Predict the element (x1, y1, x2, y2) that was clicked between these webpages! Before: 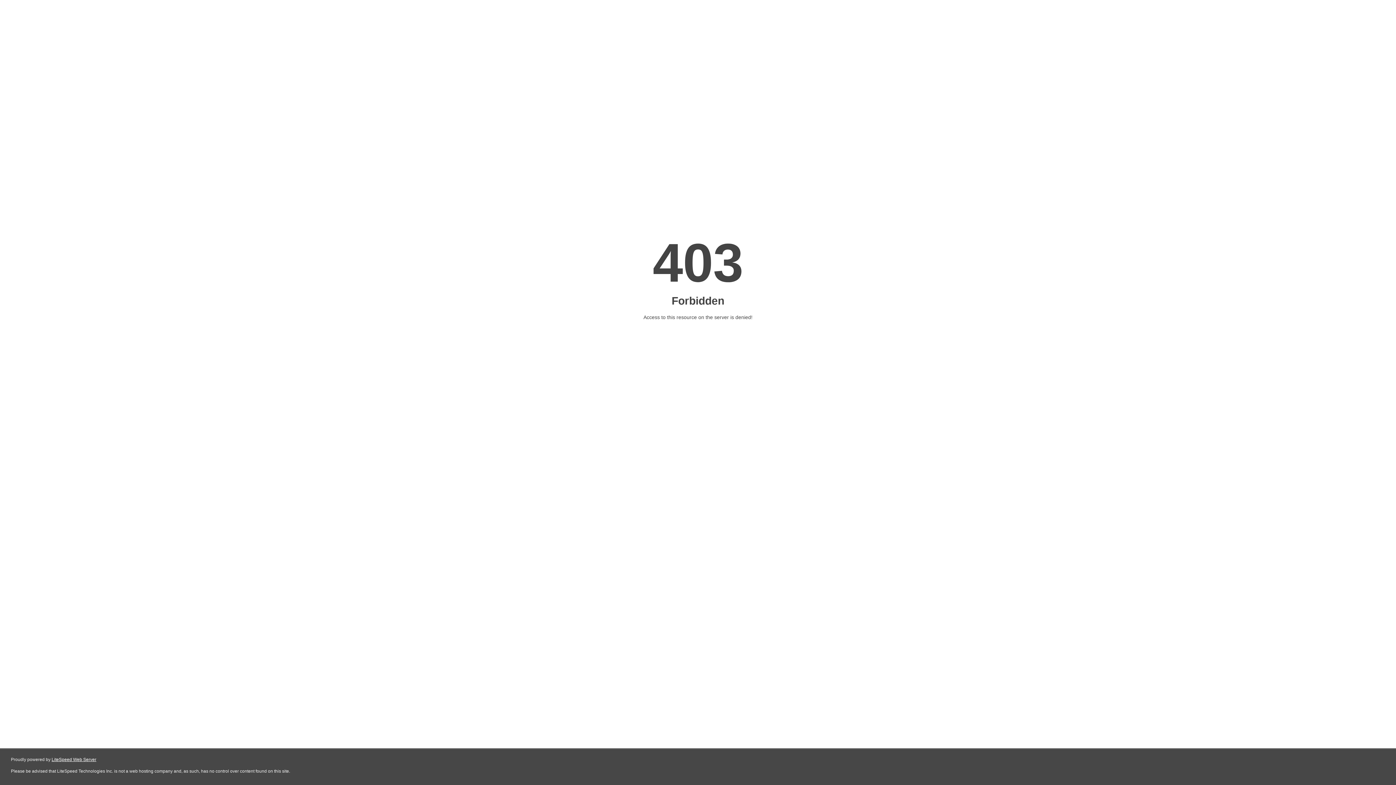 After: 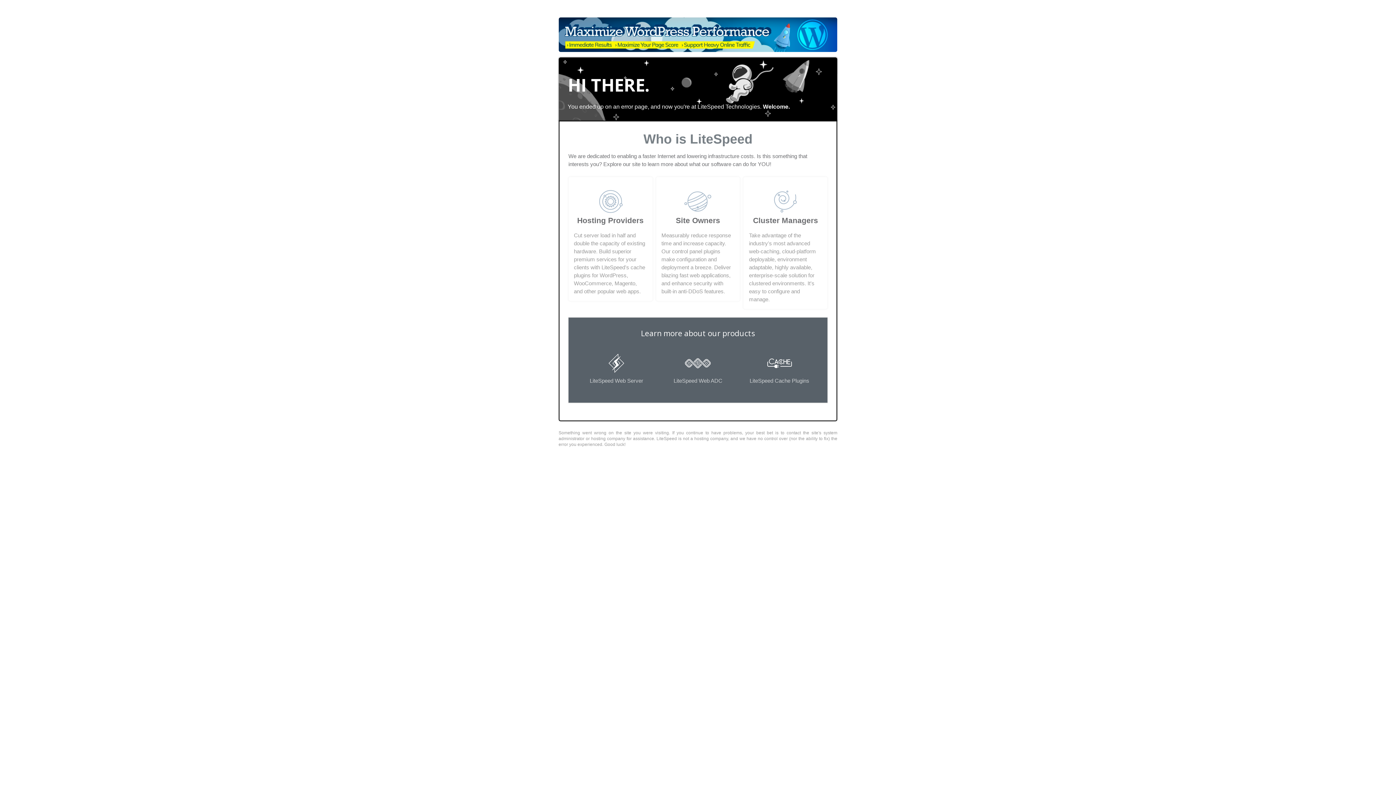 Action: bbox: (51, 757, 96, 762) label: LiteSpeed Web Server